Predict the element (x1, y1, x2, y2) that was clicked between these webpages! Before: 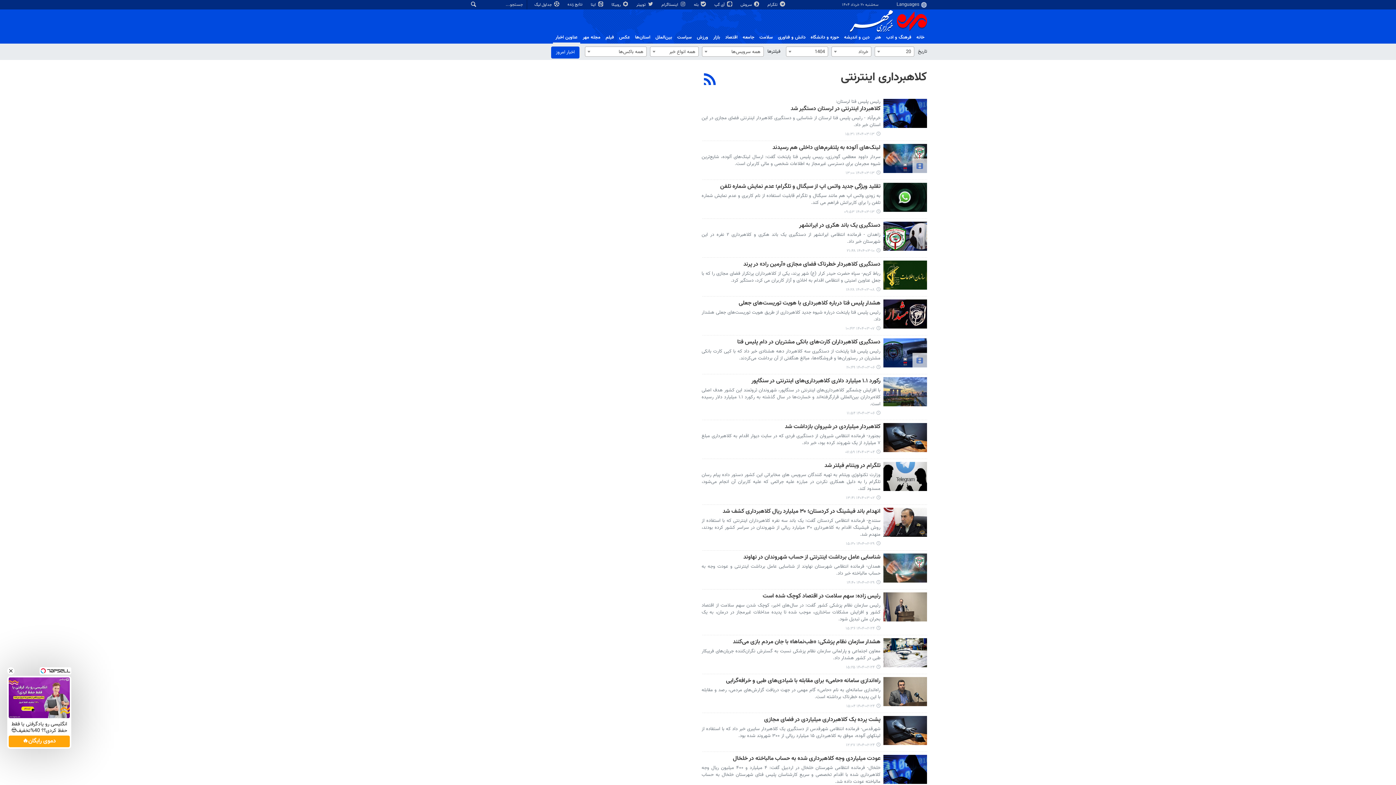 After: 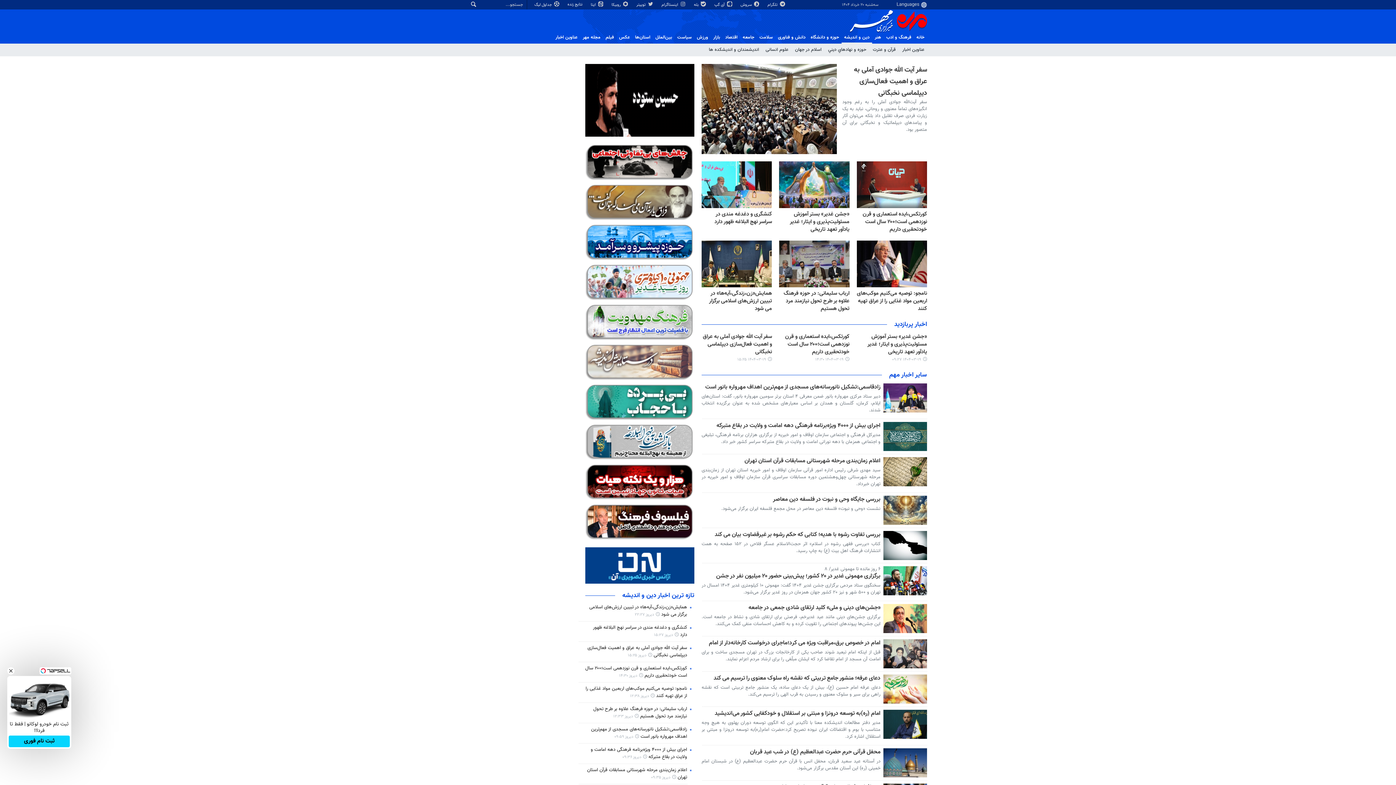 Action: label: دین و اندیشه bbox: (841, 32, 872, 42)